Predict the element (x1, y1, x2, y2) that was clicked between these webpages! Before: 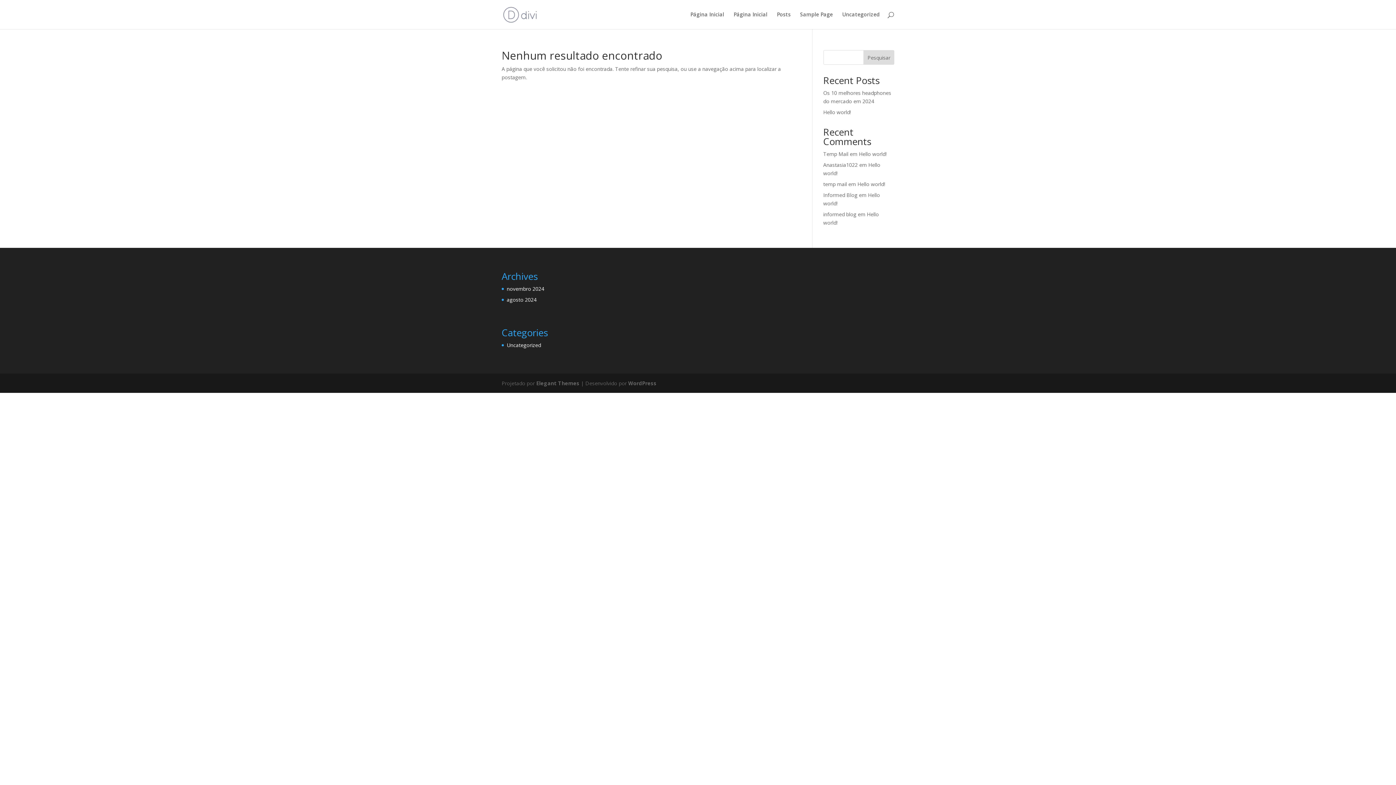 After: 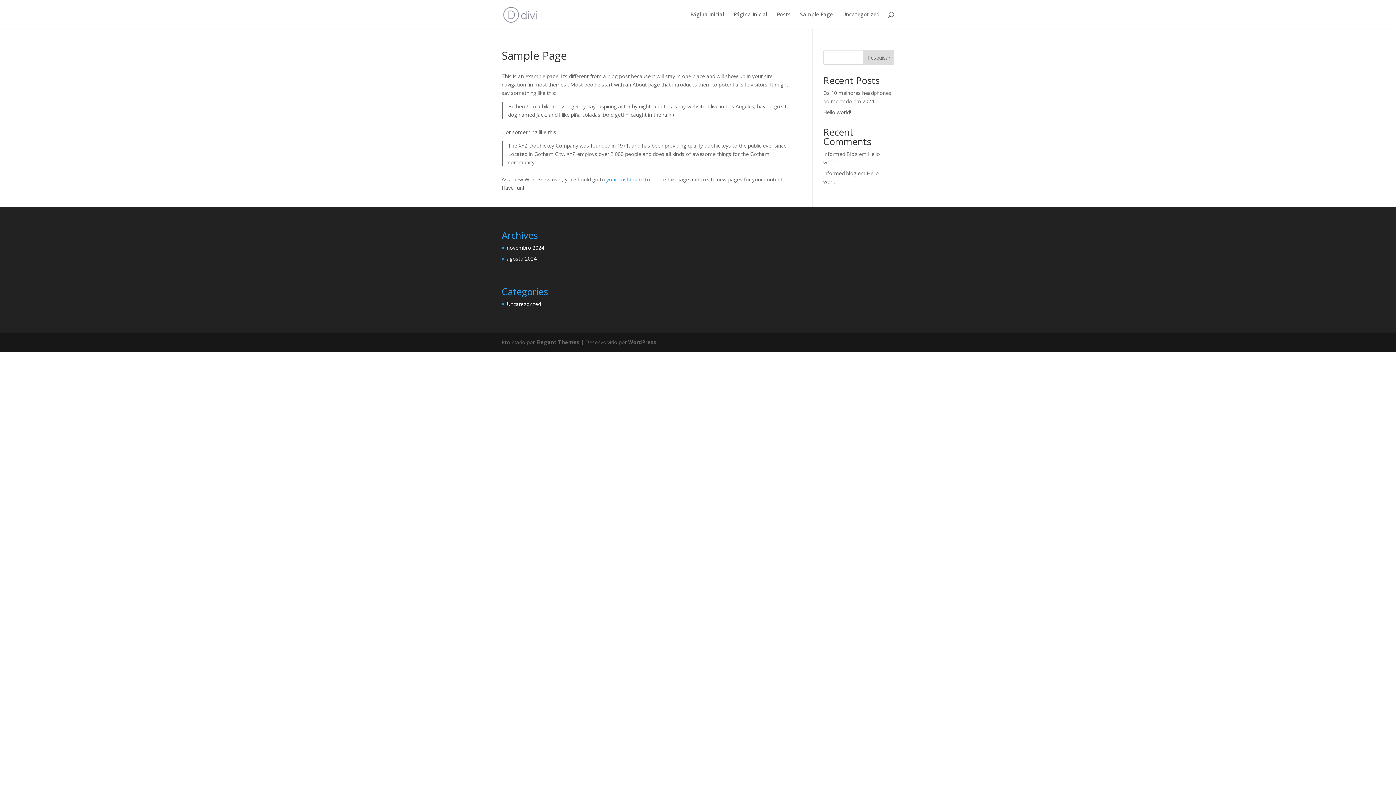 Action: bbox: (800, 12, 833, 29) label: Sample Page